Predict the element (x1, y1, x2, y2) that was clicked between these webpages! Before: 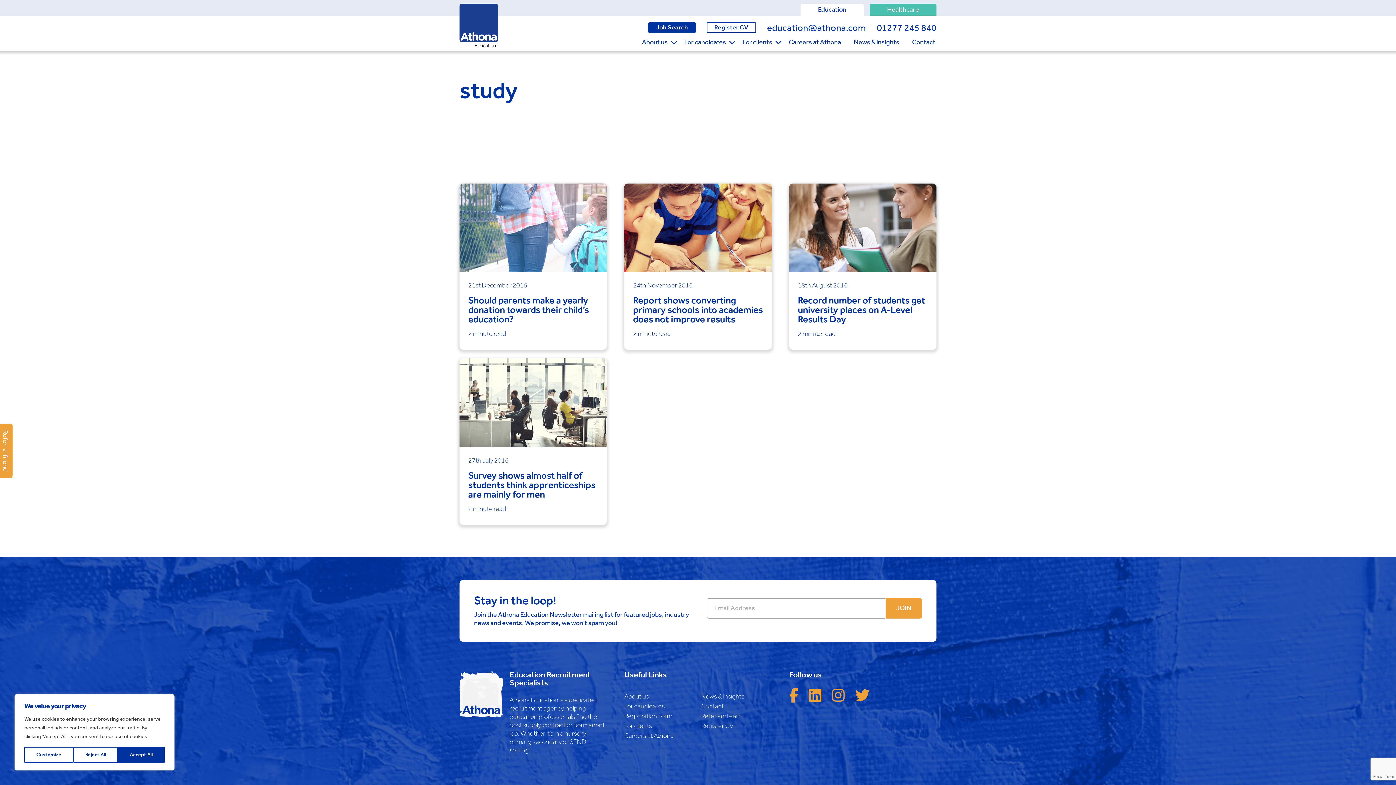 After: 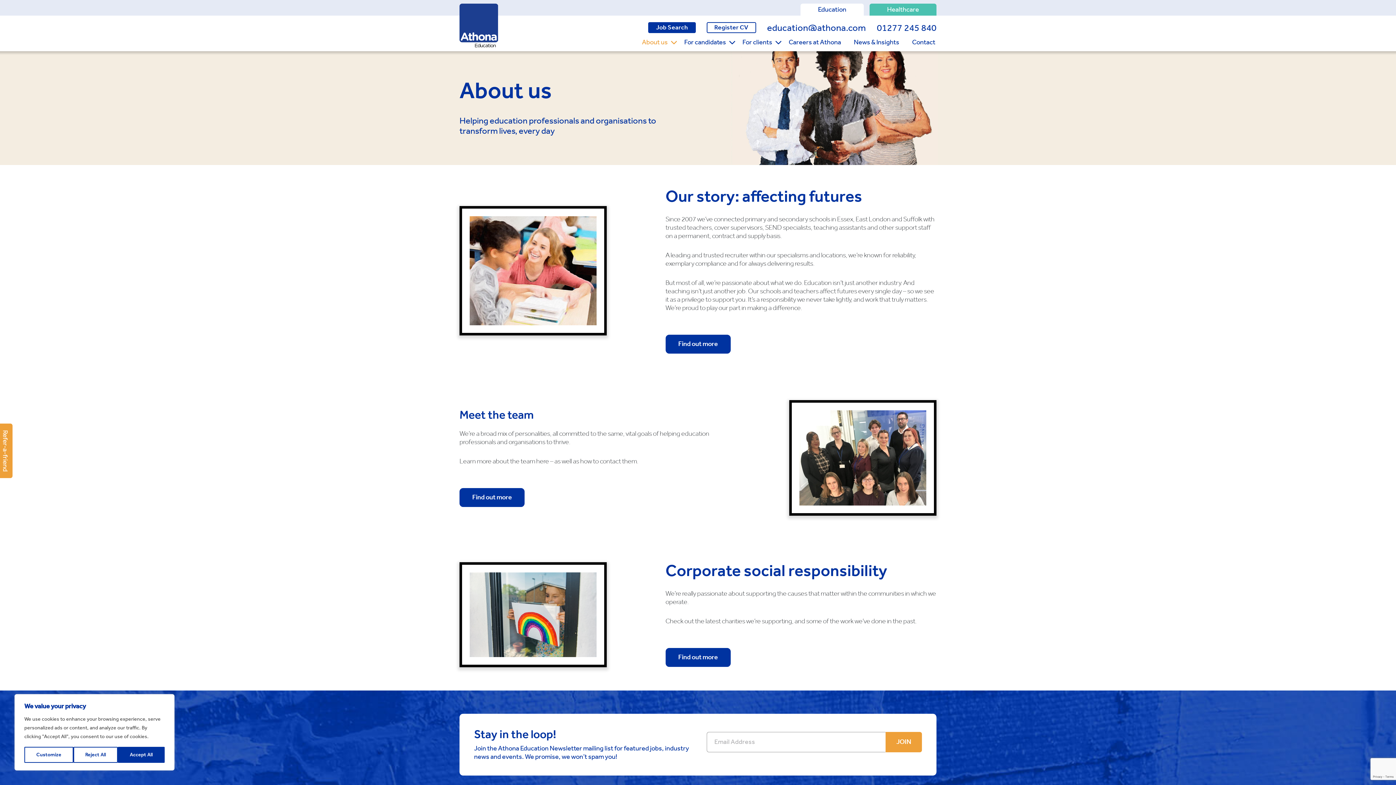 Action: label: About us bbox: (636, 33, 670, 51)